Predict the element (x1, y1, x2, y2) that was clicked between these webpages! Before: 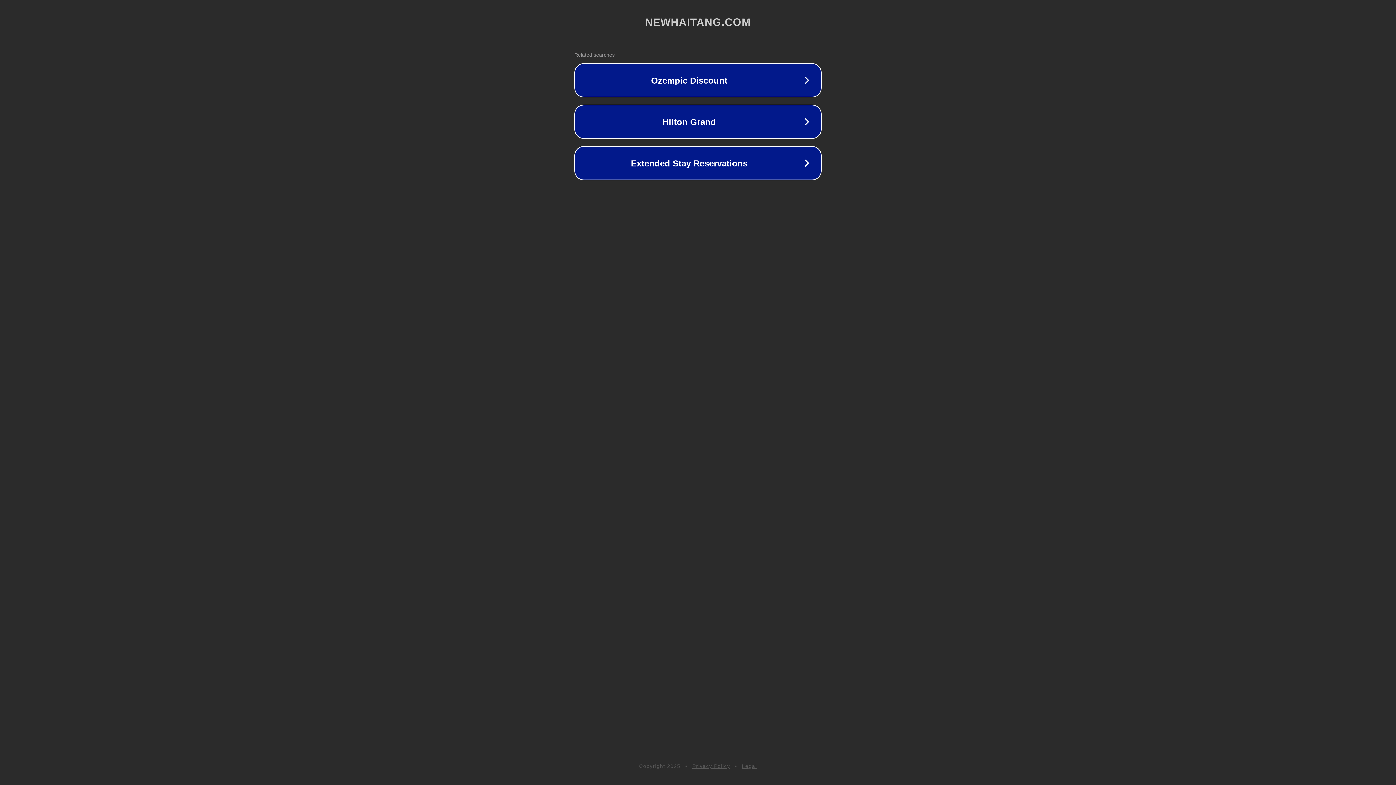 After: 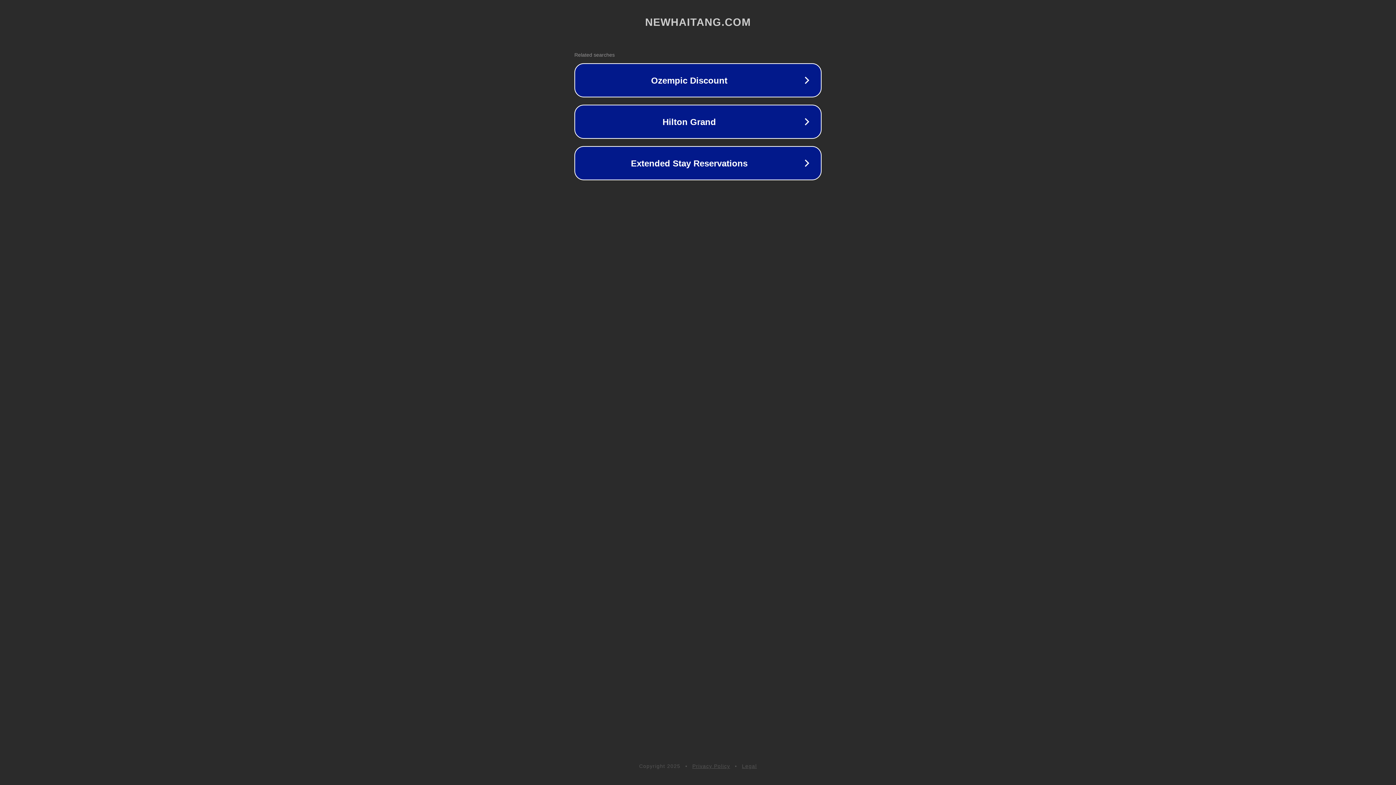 Action: label: Privacy Policy bbox: (692, 763, 730, 769)